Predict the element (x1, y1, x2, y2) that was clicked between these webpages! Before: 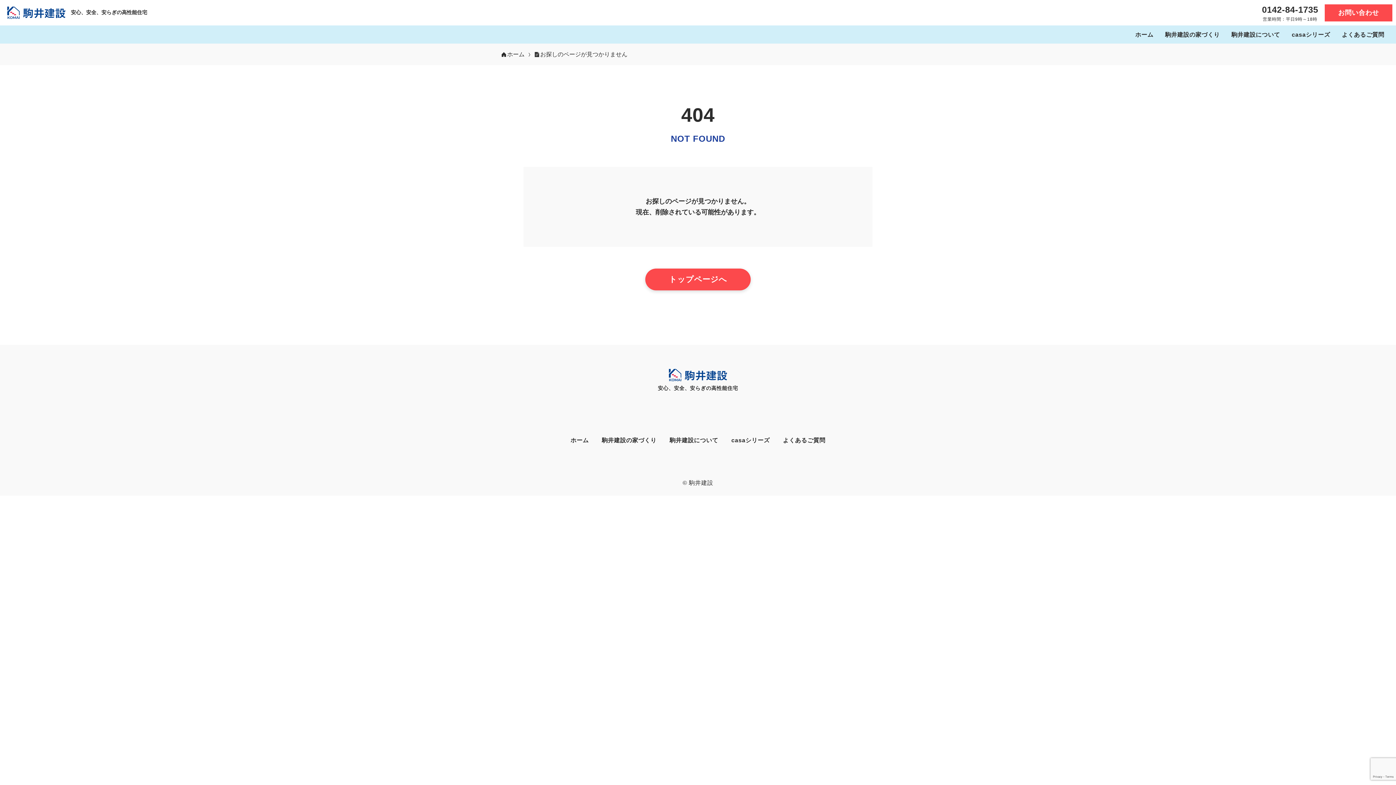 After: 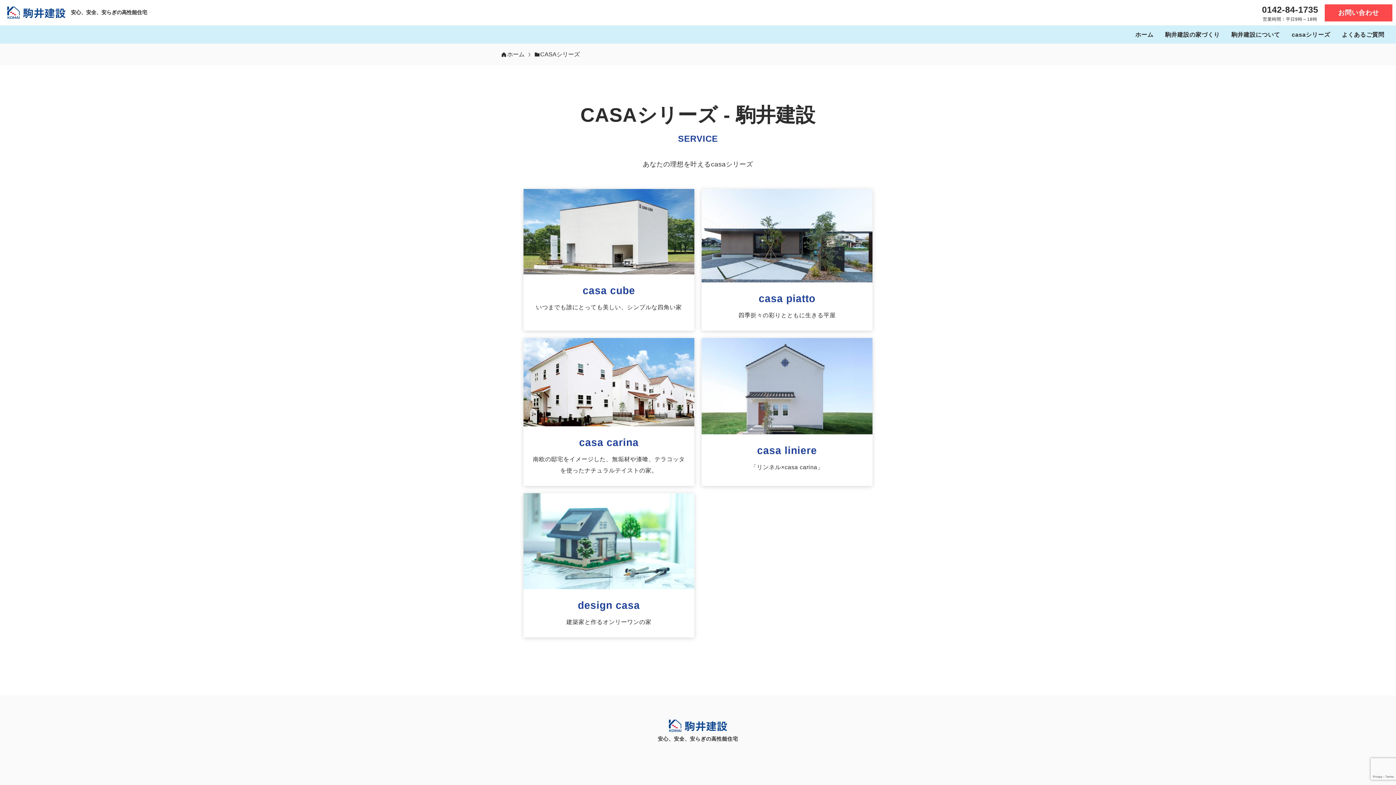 Action: label: casaシリーズ bbox: (1292, 25, 1330, 43)